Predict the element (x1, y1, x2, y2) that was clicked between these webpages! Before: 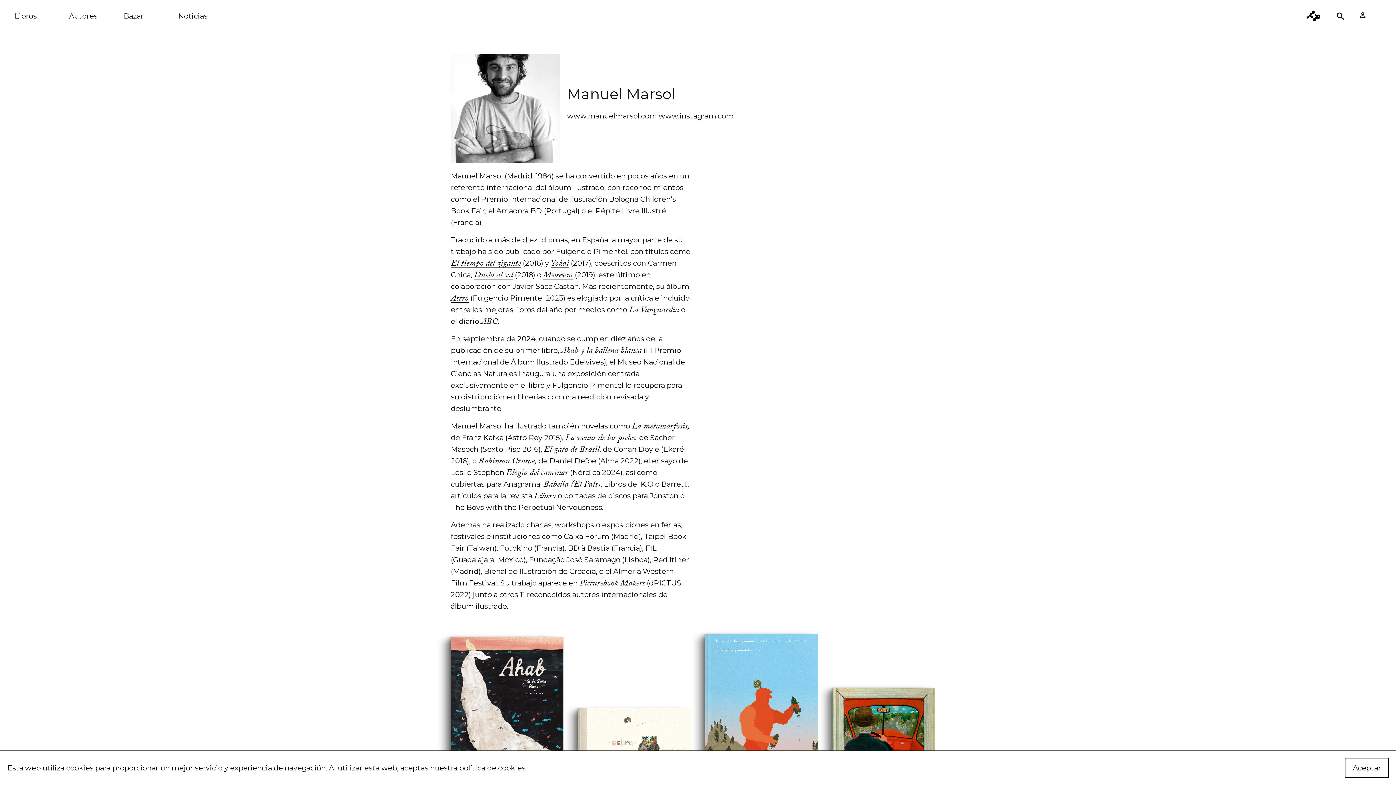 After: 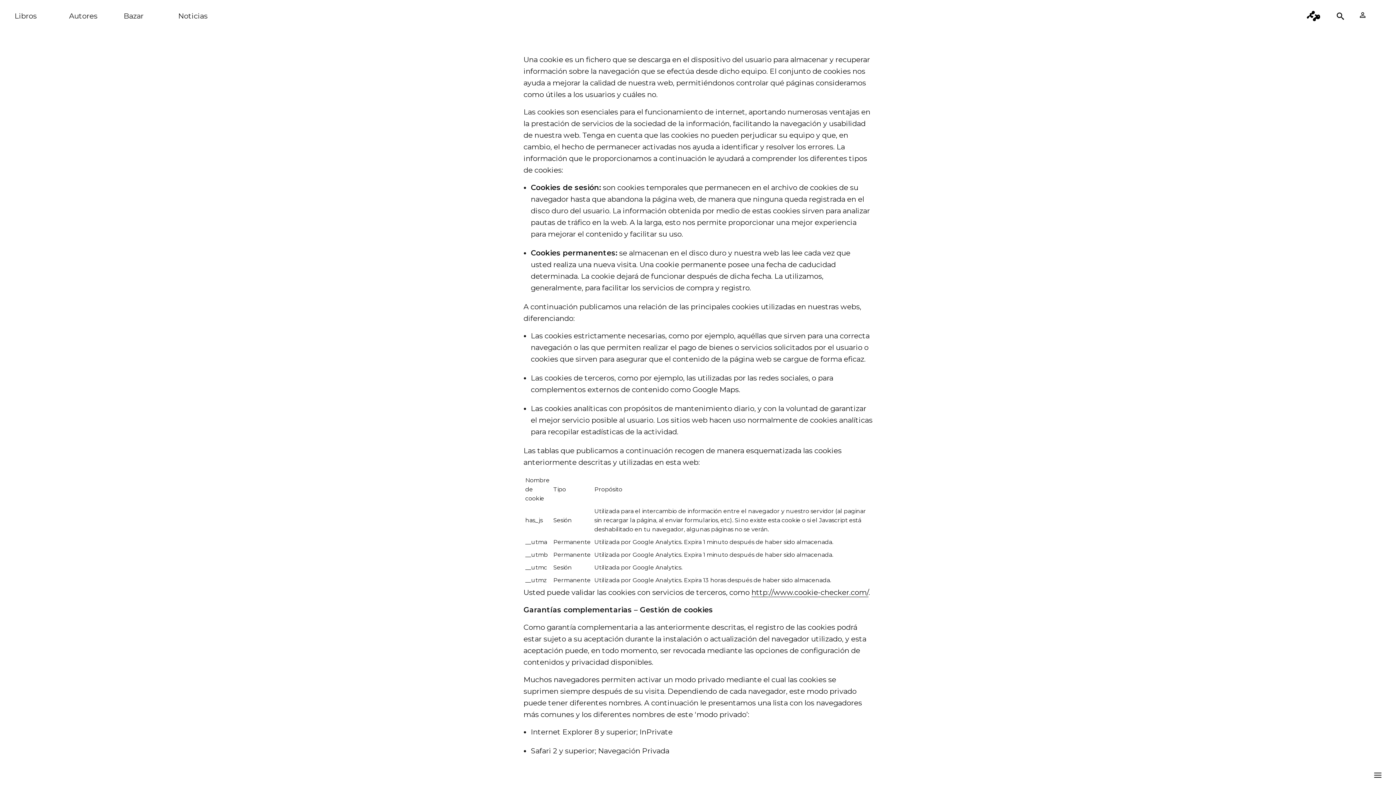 Action: bbox: (459, 764, 525, 772) label: política de cookies